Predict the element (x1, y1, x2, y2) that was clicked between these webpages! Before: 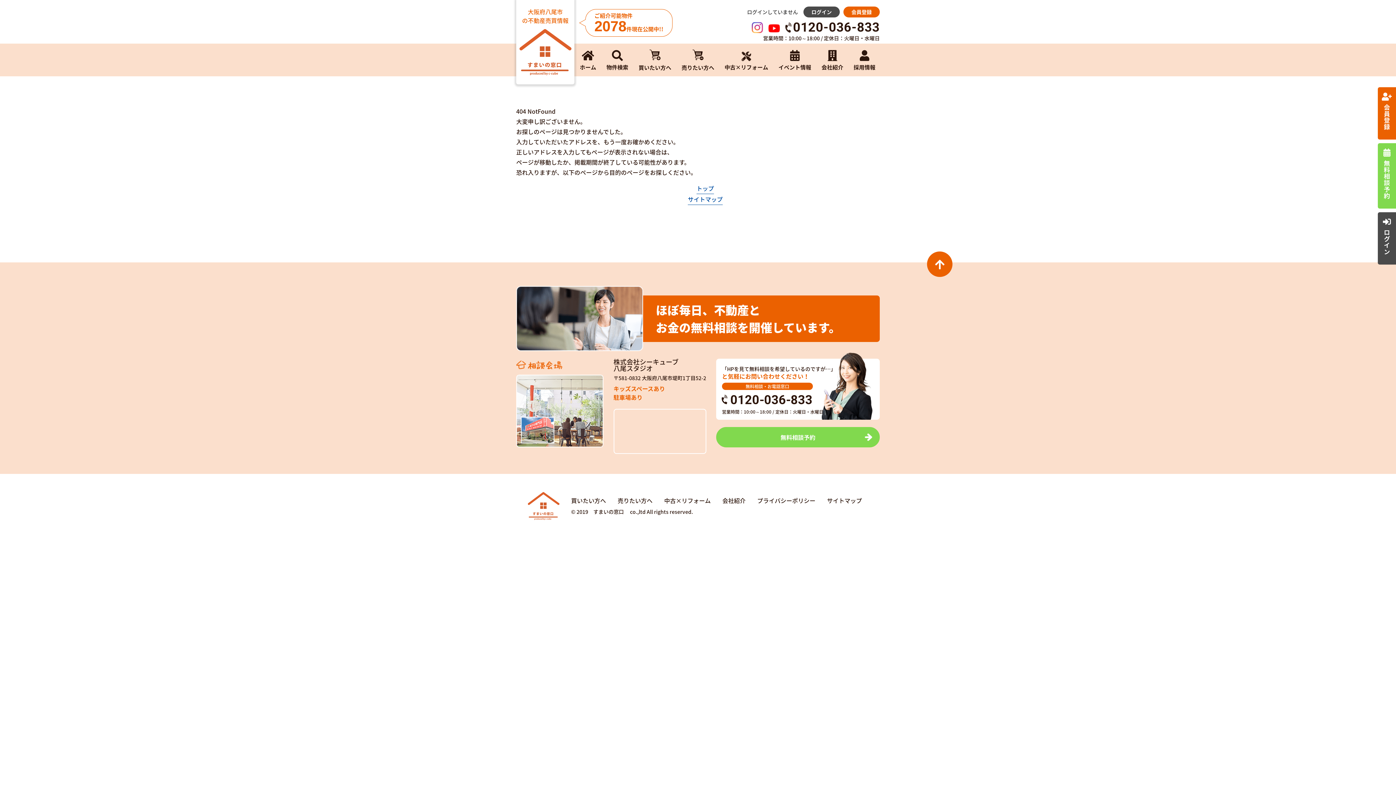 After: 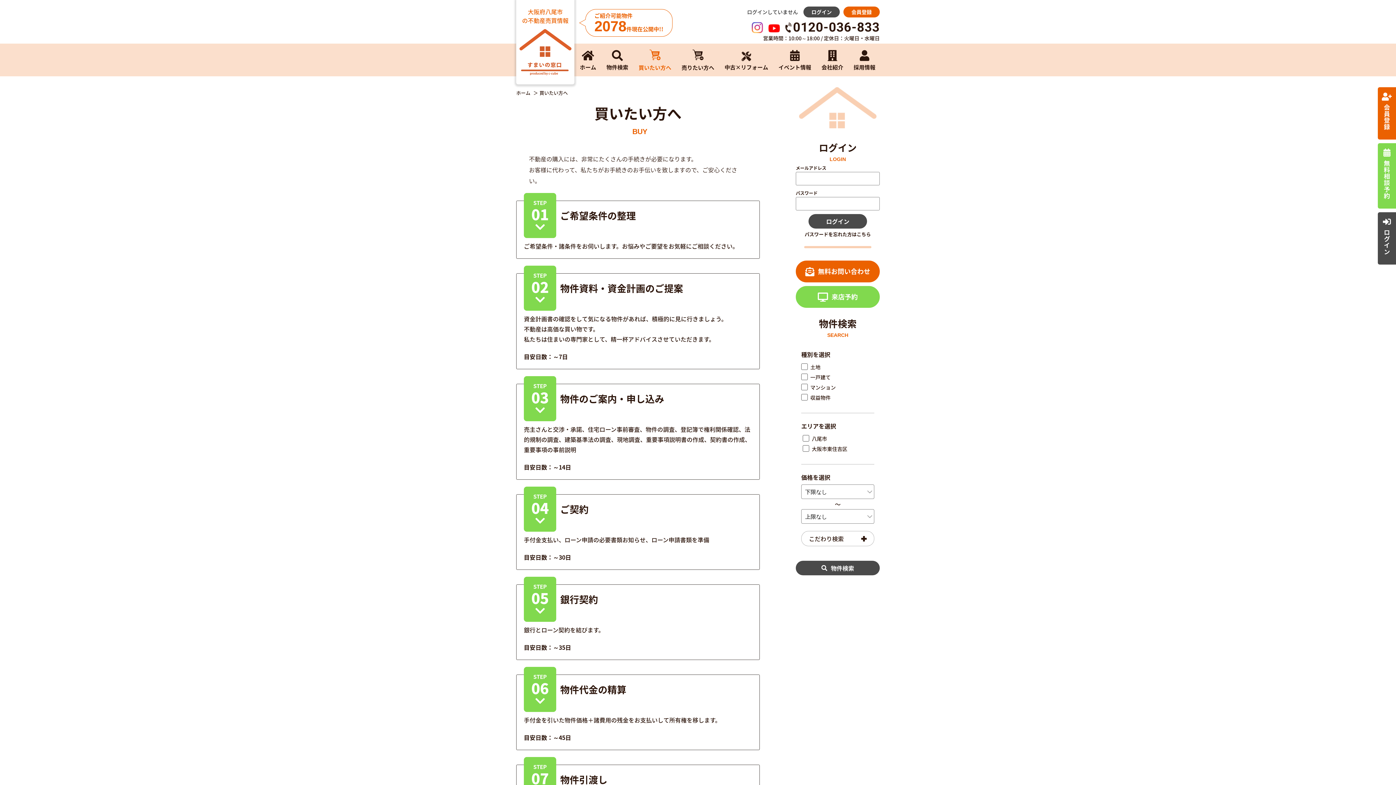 Action: label: 買いたい方へ bbox: (634, 43, 675, 76)